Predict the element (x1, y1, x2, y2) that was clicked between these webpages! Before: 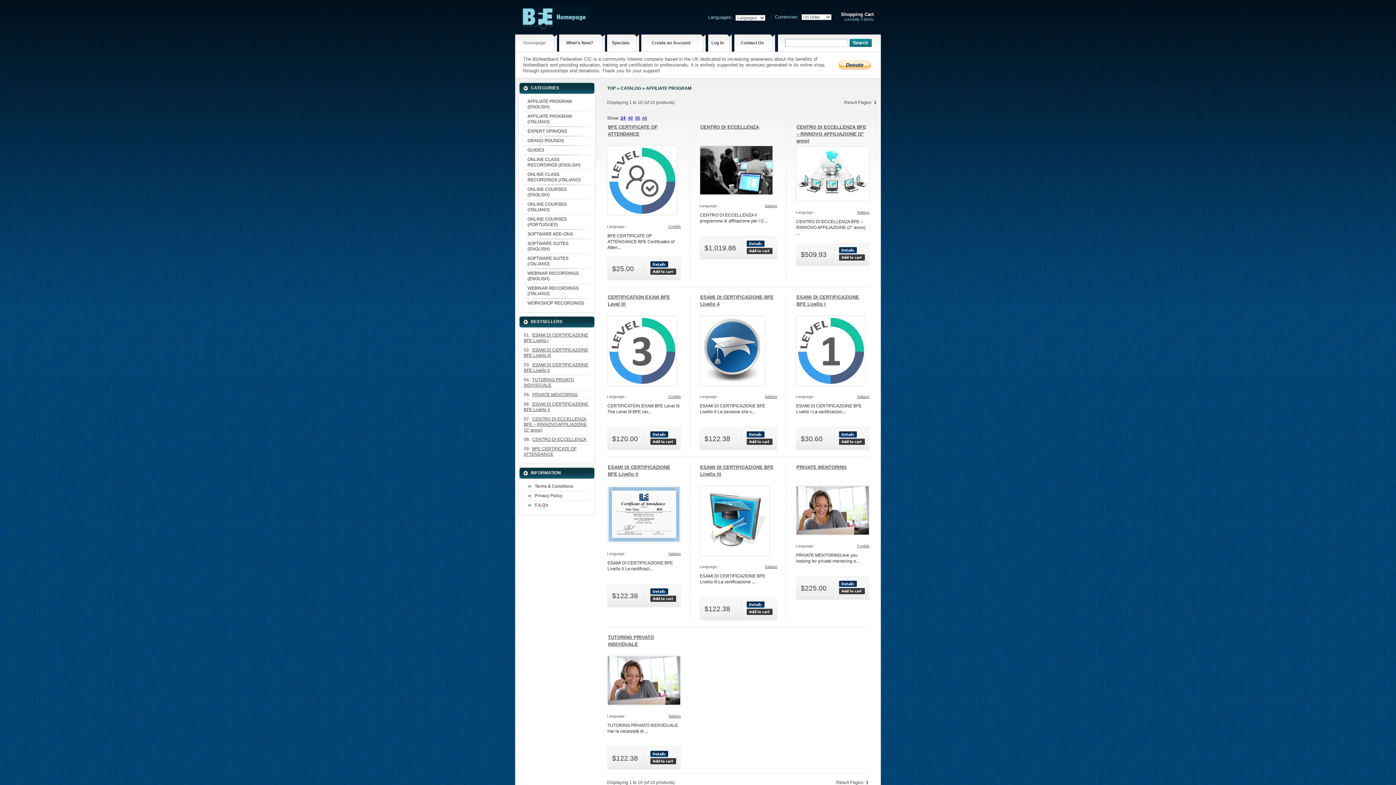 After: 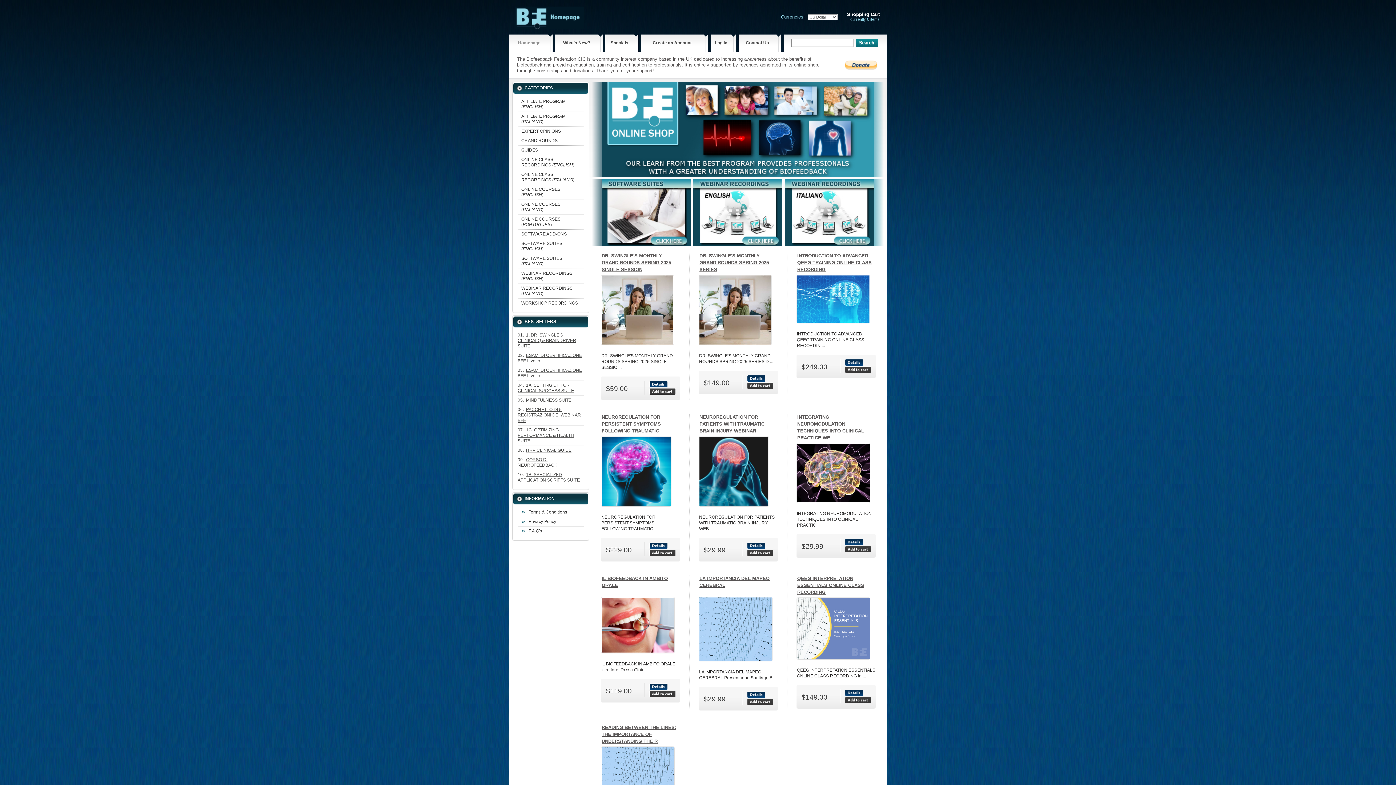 Action: bbox: (620, 85, 641, 90) label: CATALOG